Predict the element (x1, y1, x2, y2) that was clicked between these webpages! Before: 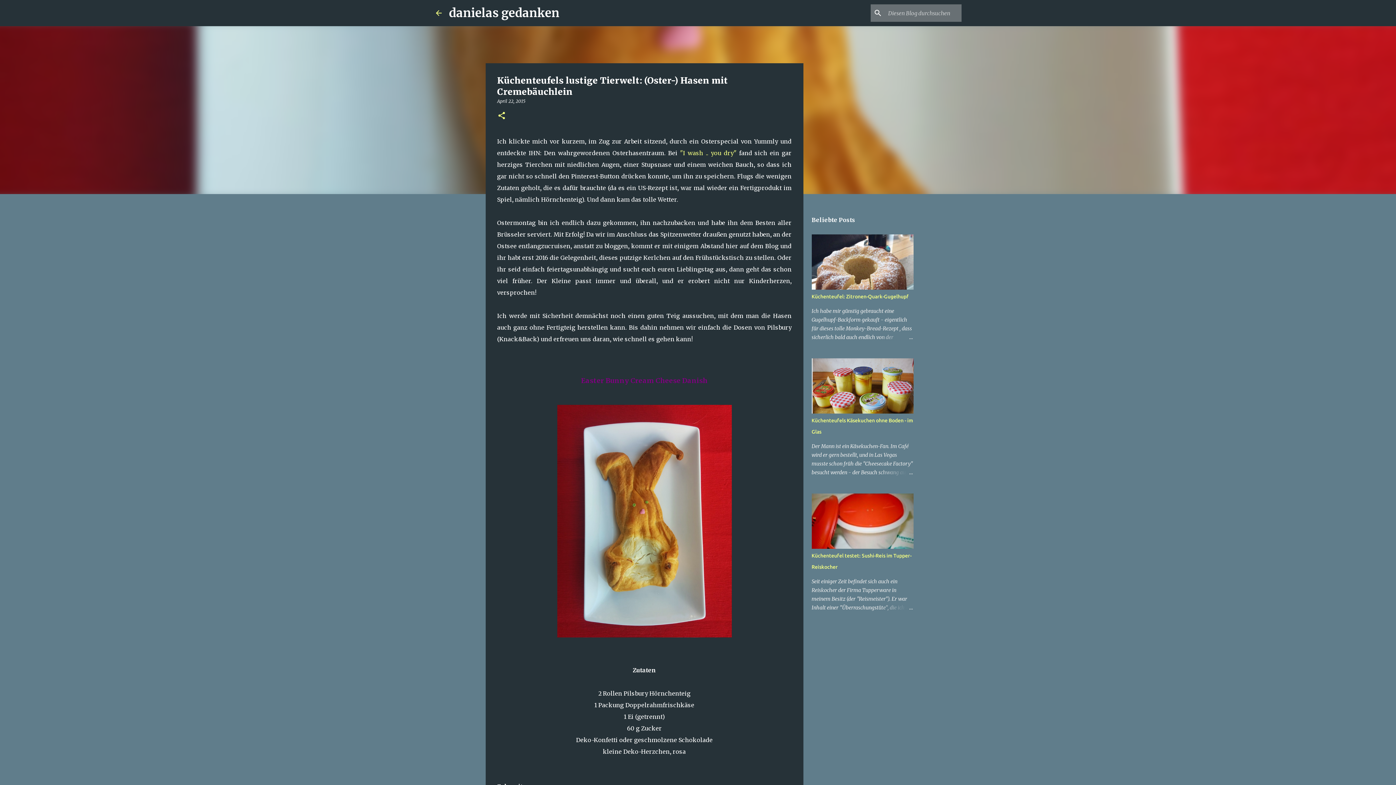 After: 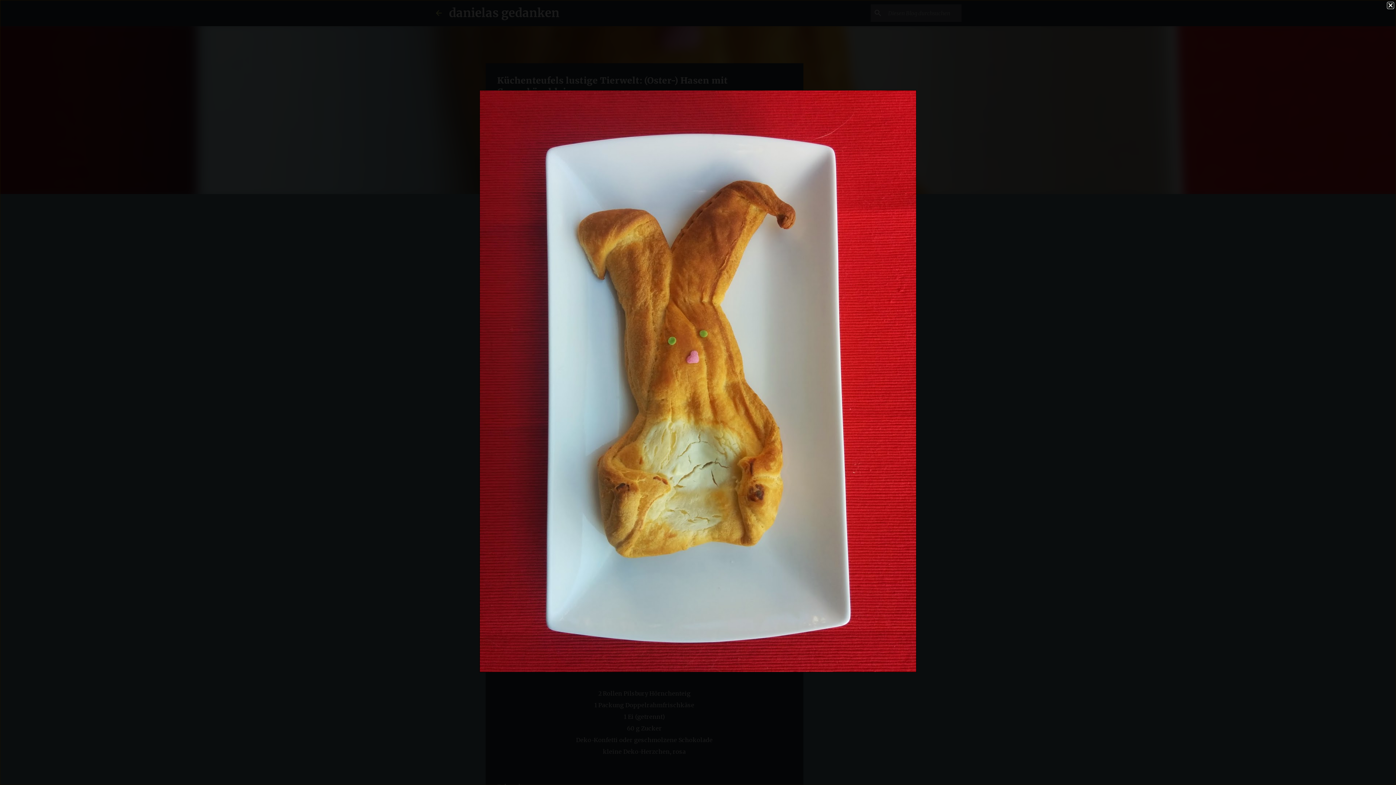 Action: bbox: (557, 405, 731, 641)